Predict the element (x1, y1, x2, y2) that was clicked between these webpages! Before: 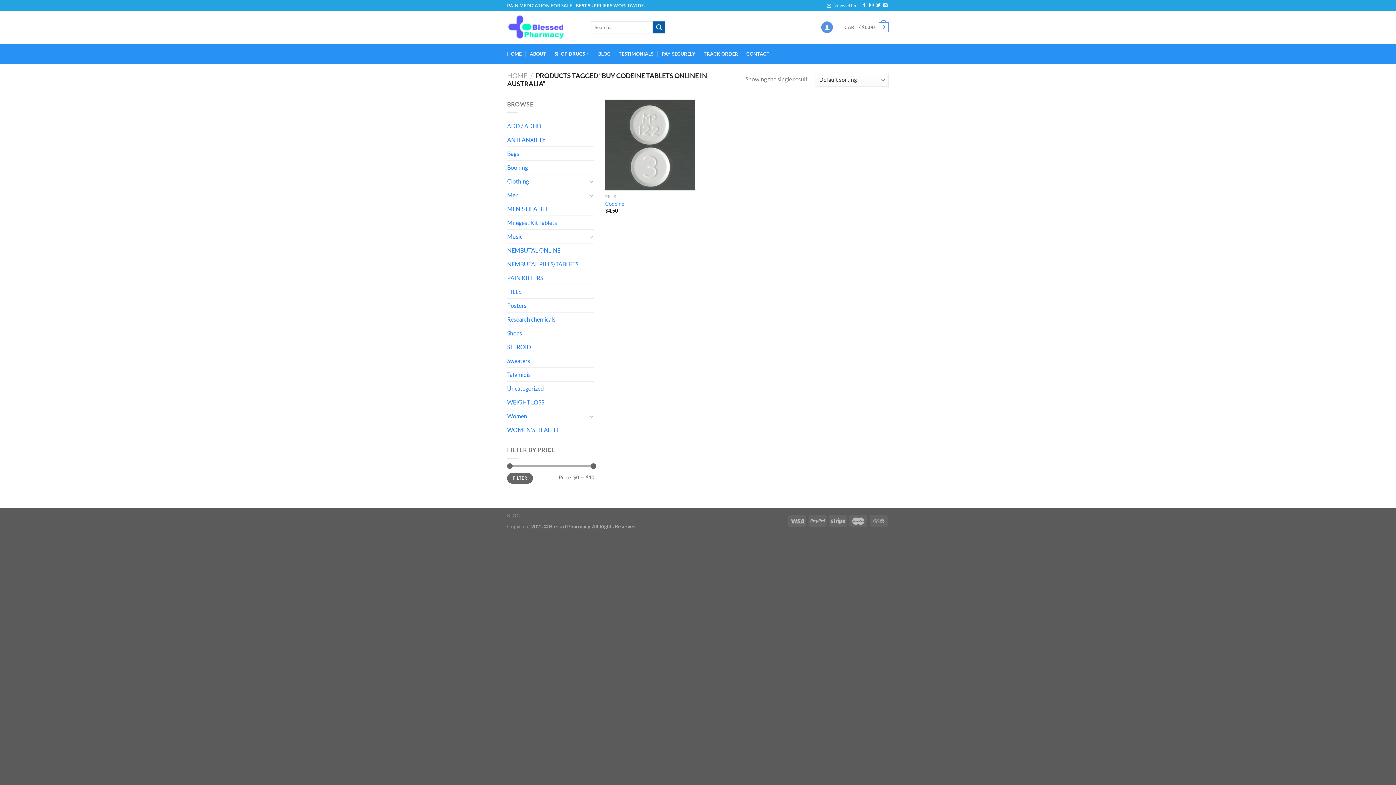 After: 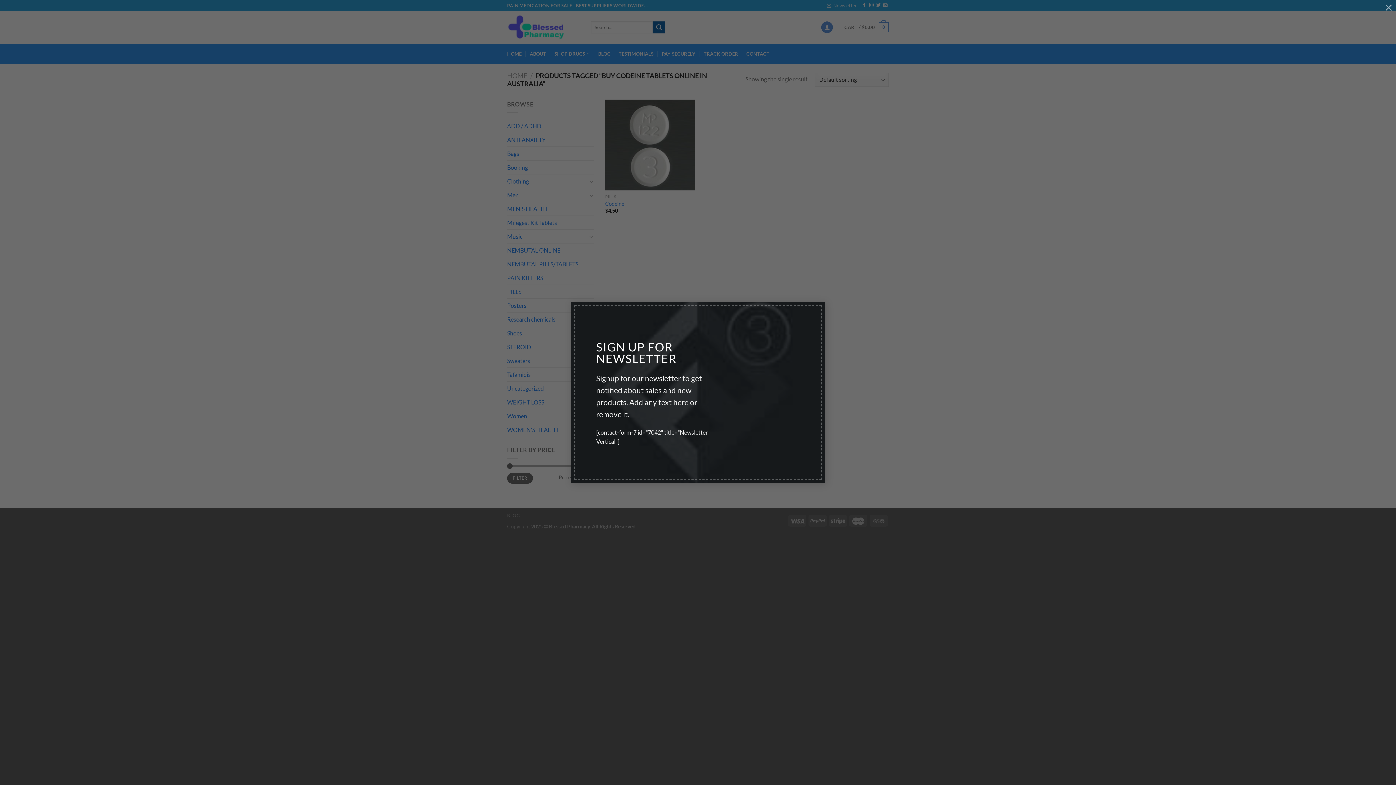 Action: label: Newsletter bbox: (826, 0, 857, 10)